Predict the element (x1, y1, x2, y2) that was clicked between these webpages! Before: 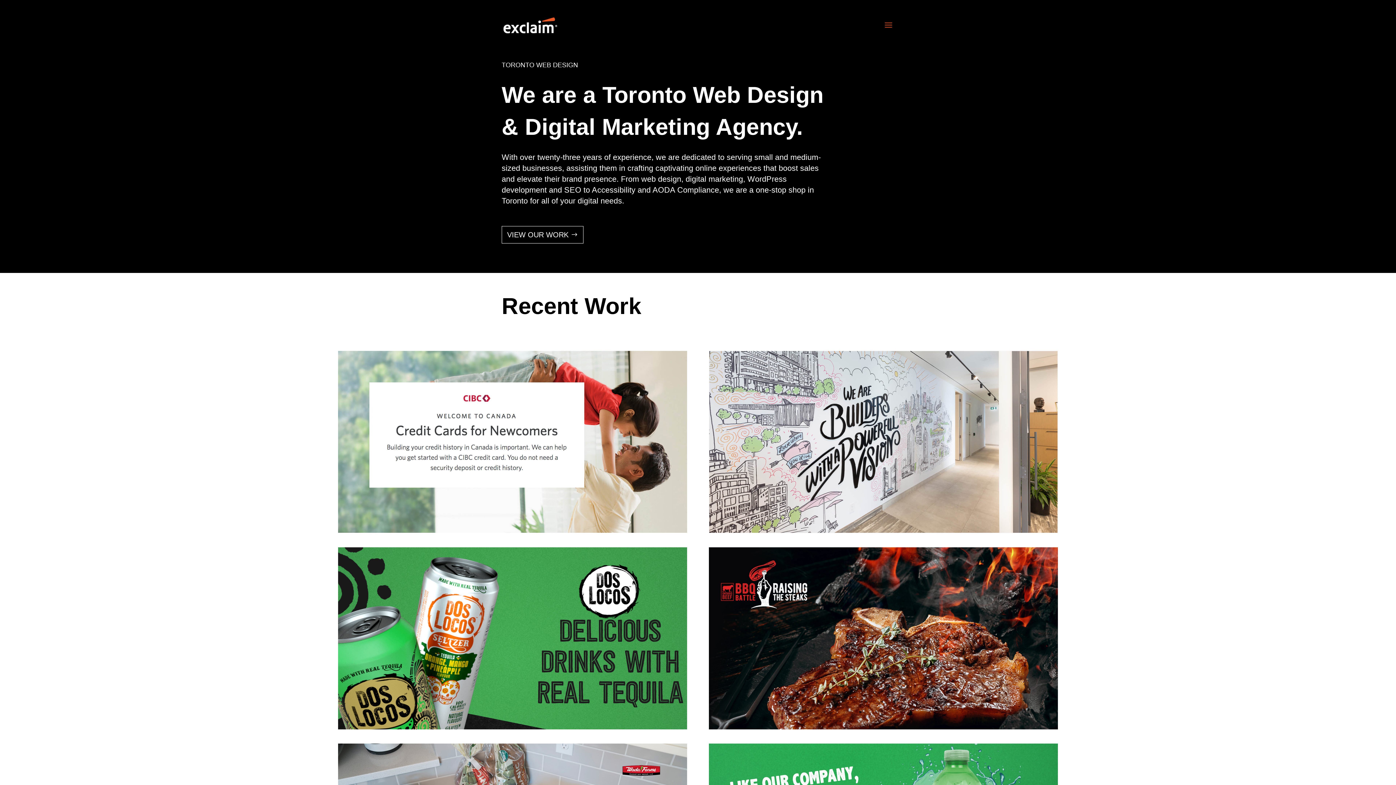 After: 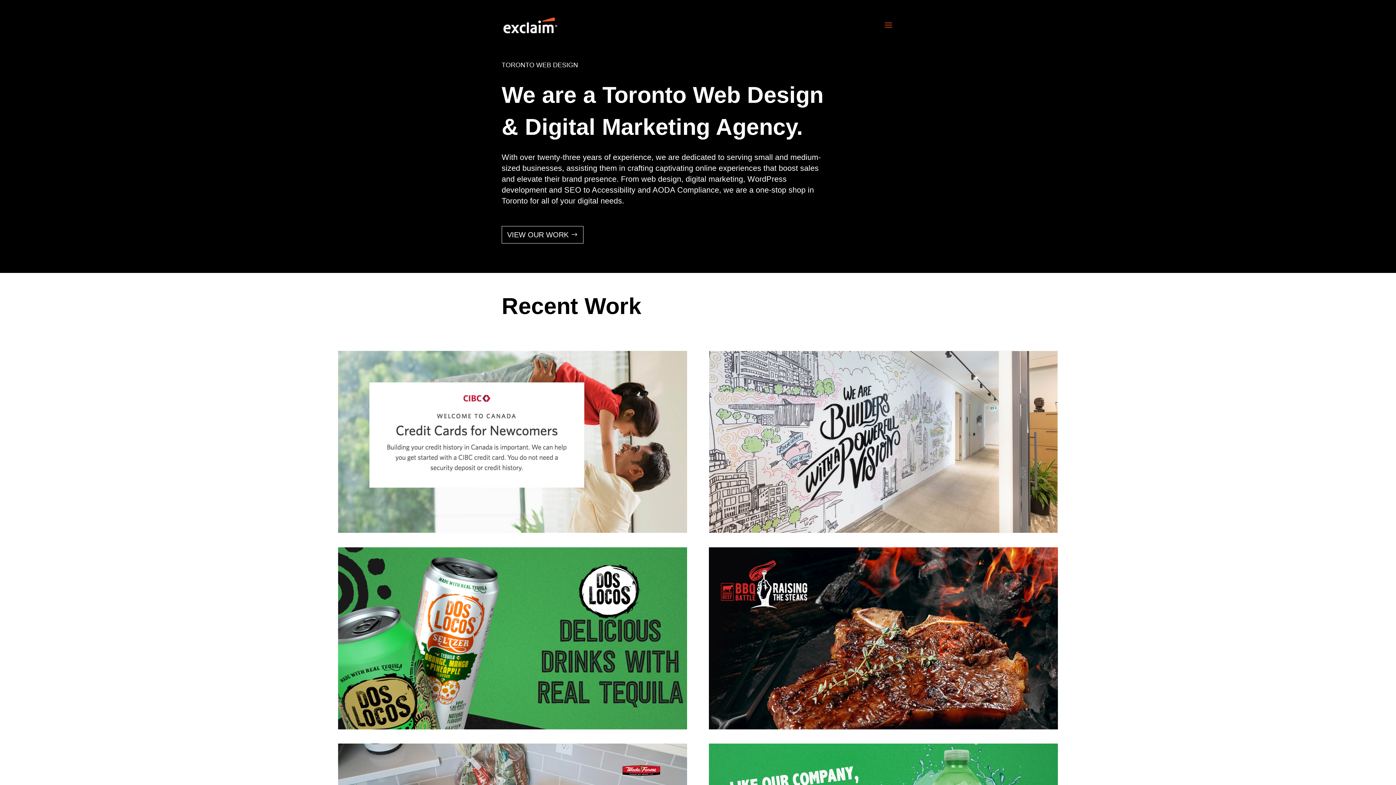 Action: bbox: (708, 724, 1058, 731)